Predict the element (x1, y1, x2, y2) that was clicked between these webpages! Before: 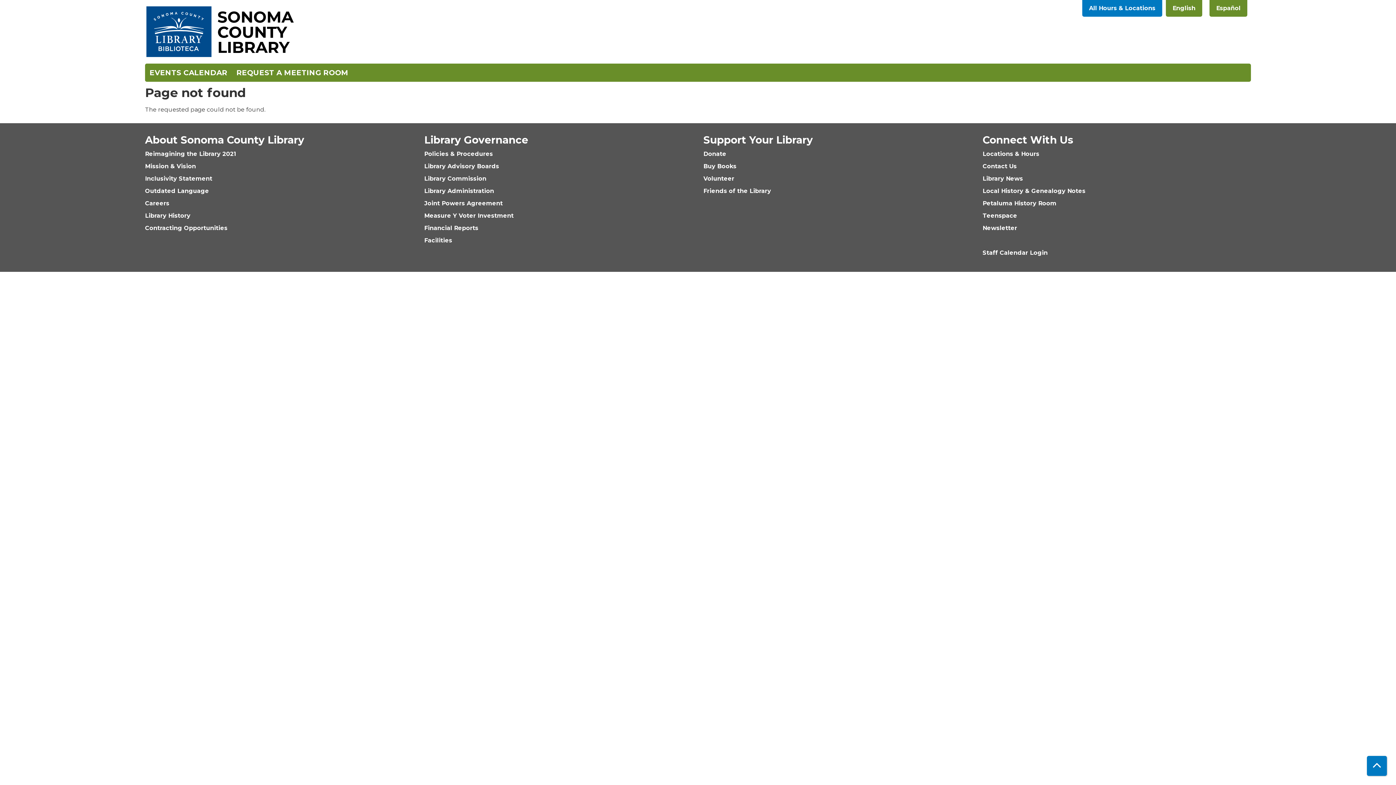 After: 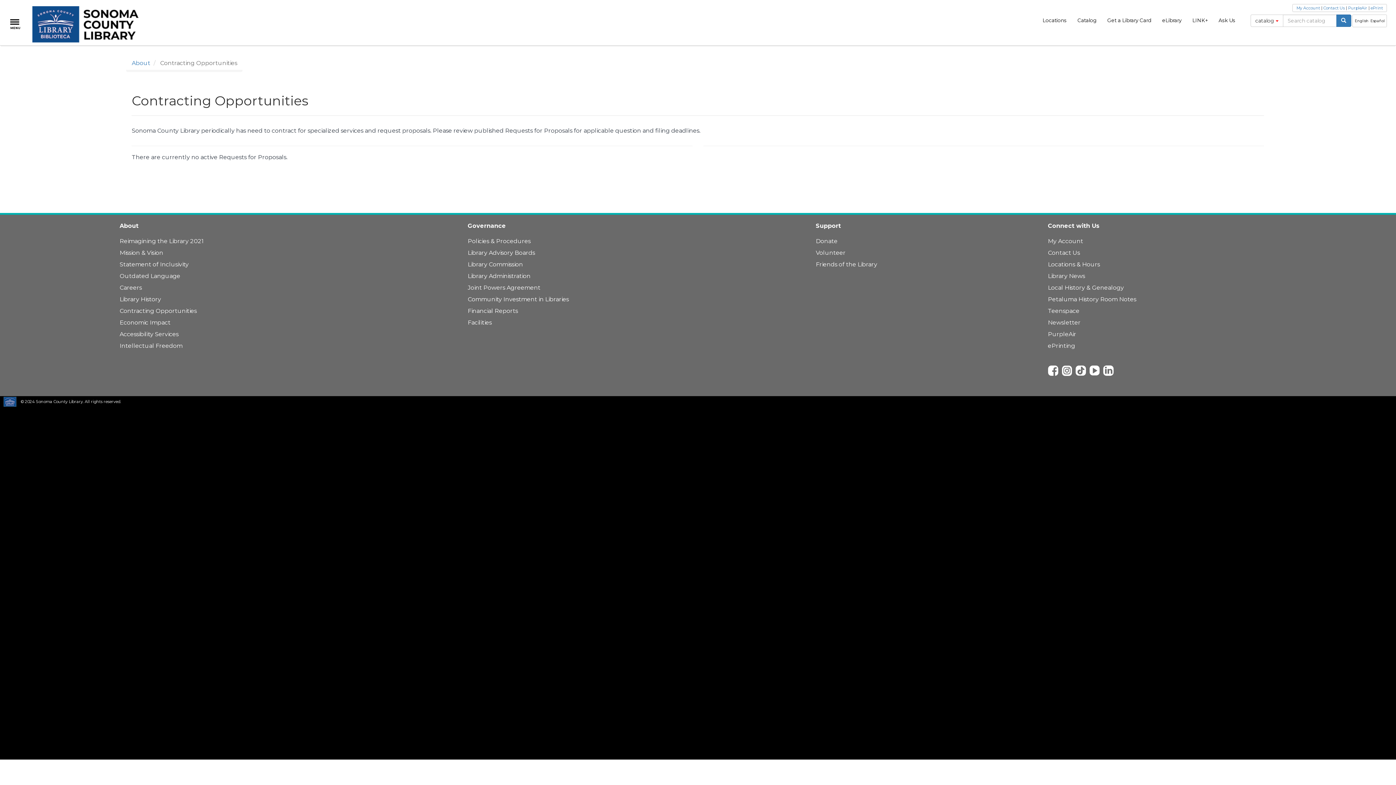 Action: bbox: (145, 224, 227, 231) label: Contracting Opportunities